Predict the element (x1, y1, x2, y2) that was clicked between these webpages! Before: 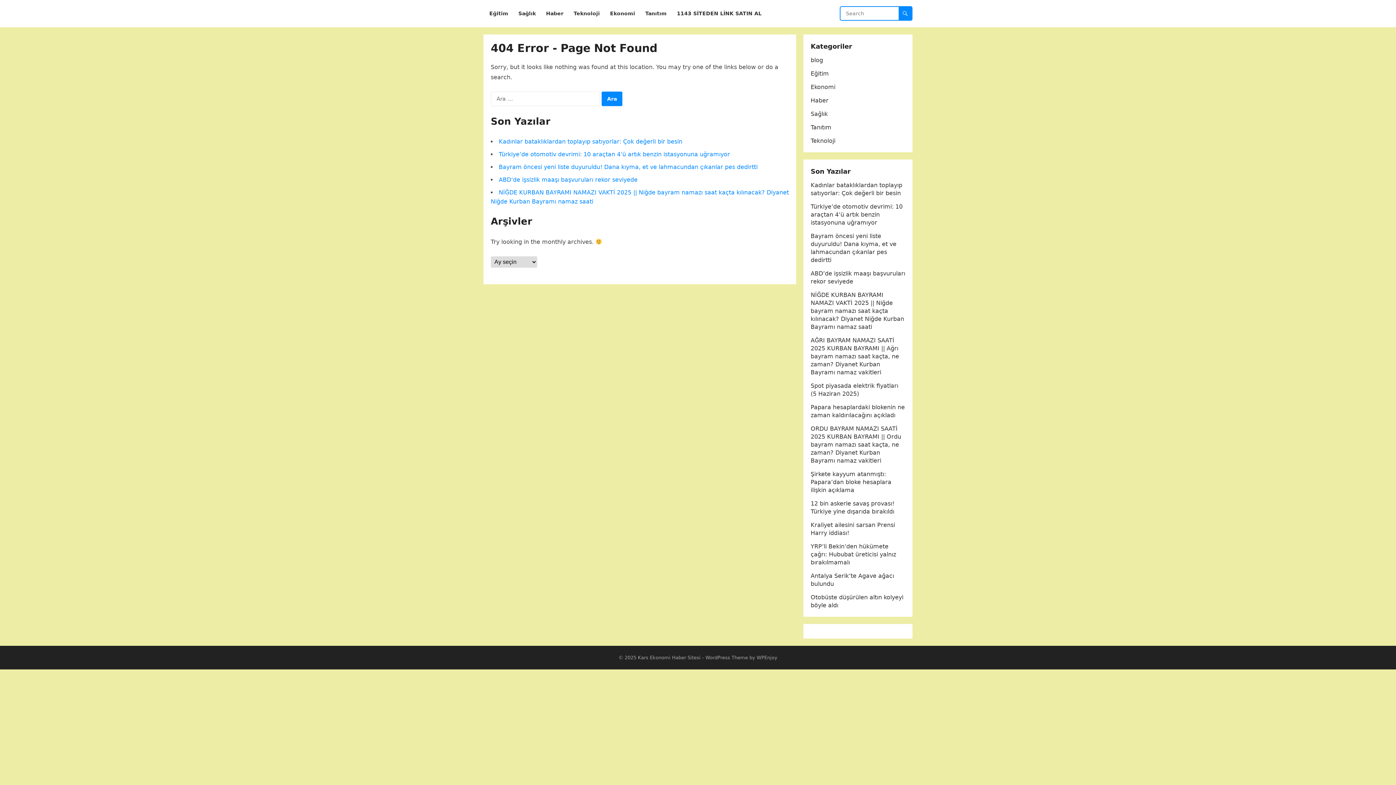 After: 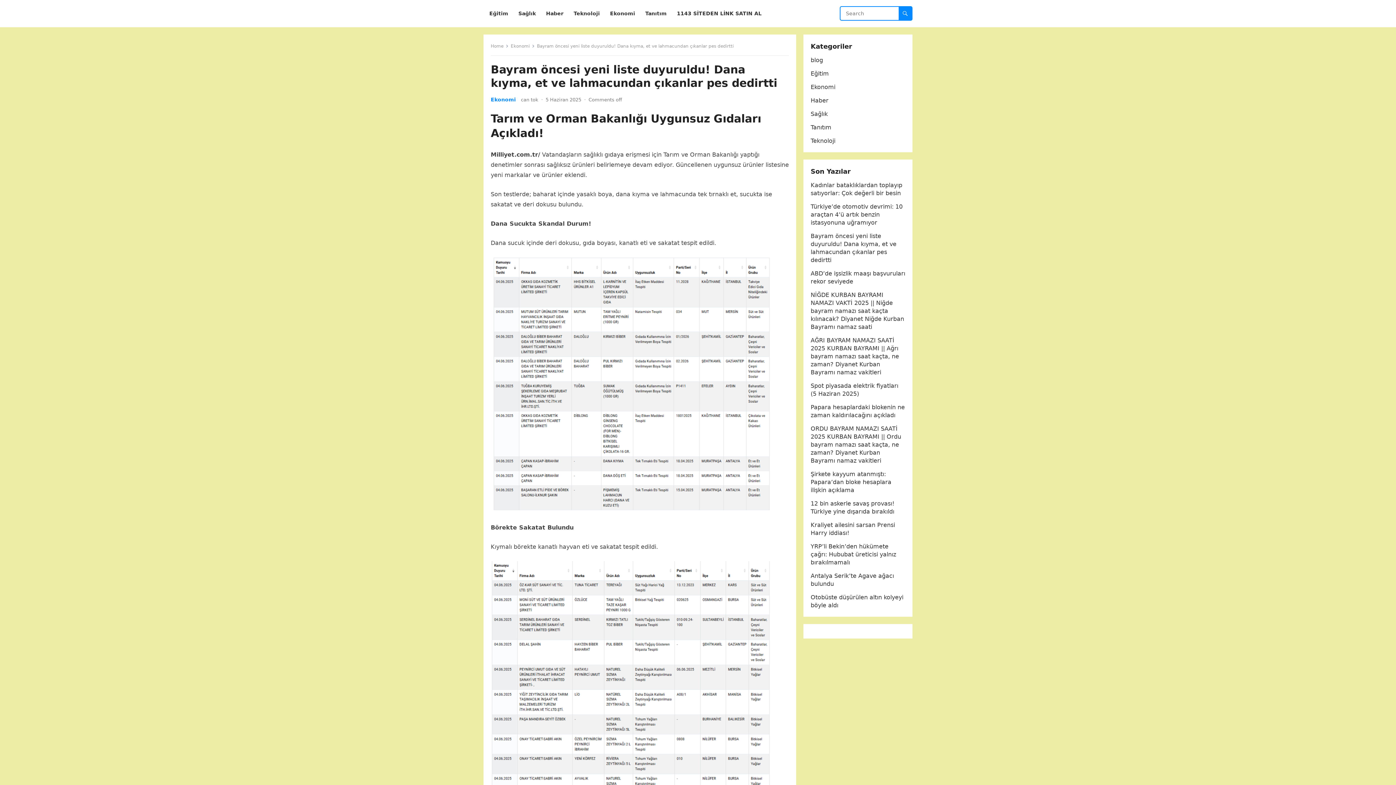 Action: bbox: (498, 163, 757, 170) label: Bayram öncesi yeni liste duyuruldu! Dana kıyma, et ve lahmacundan çıkanlar pes dedirtti